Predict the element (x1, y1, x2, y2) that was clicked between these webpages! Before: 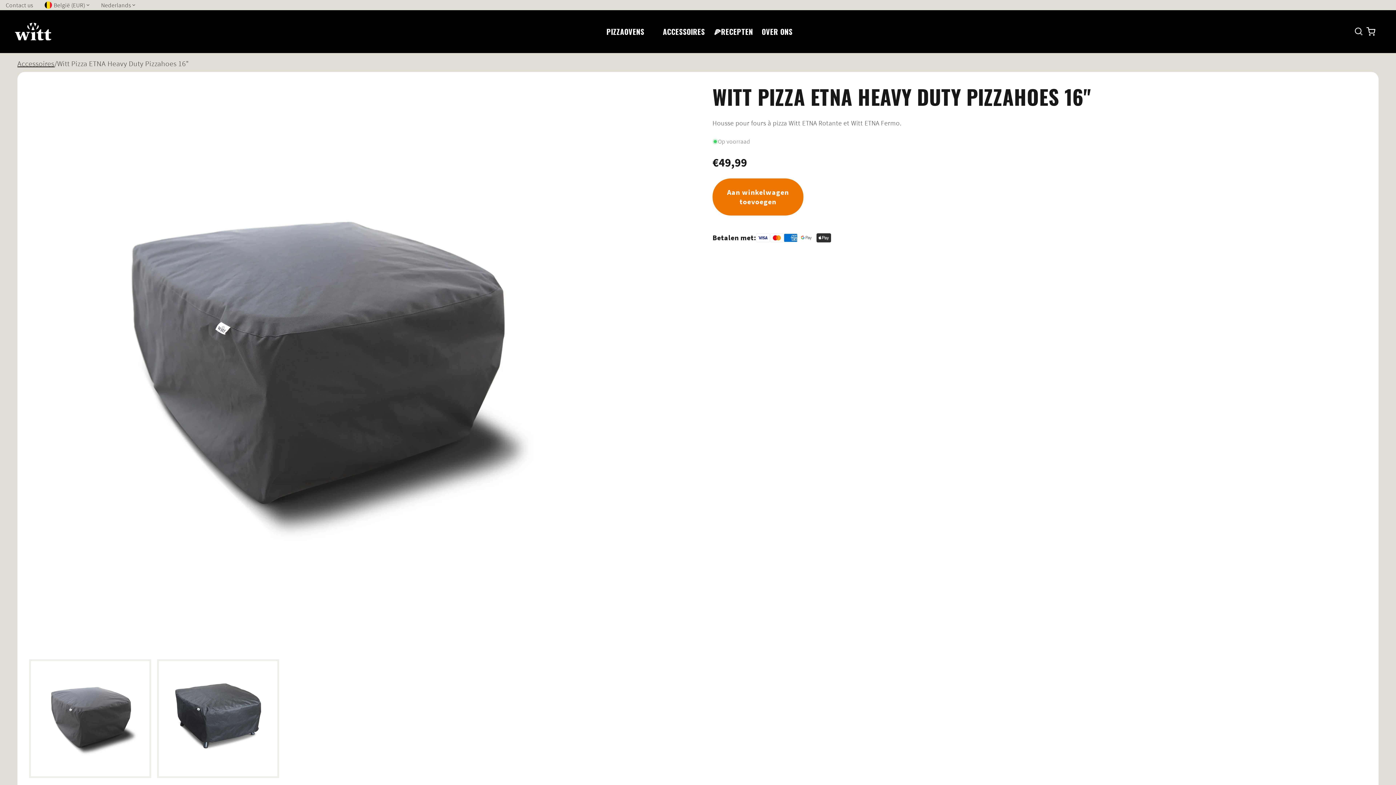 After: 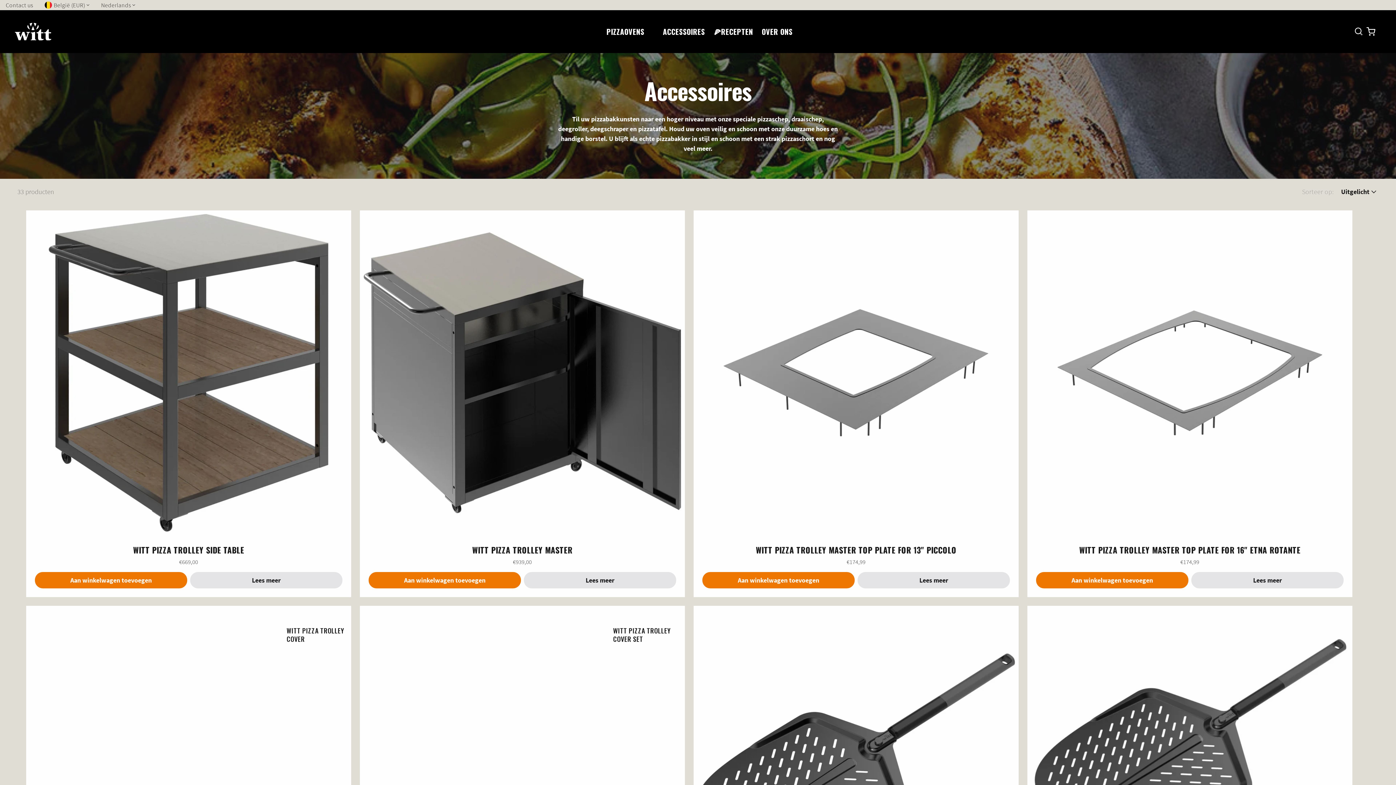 Action: bbox: (17, 58, 54, 68) label: Accessoires